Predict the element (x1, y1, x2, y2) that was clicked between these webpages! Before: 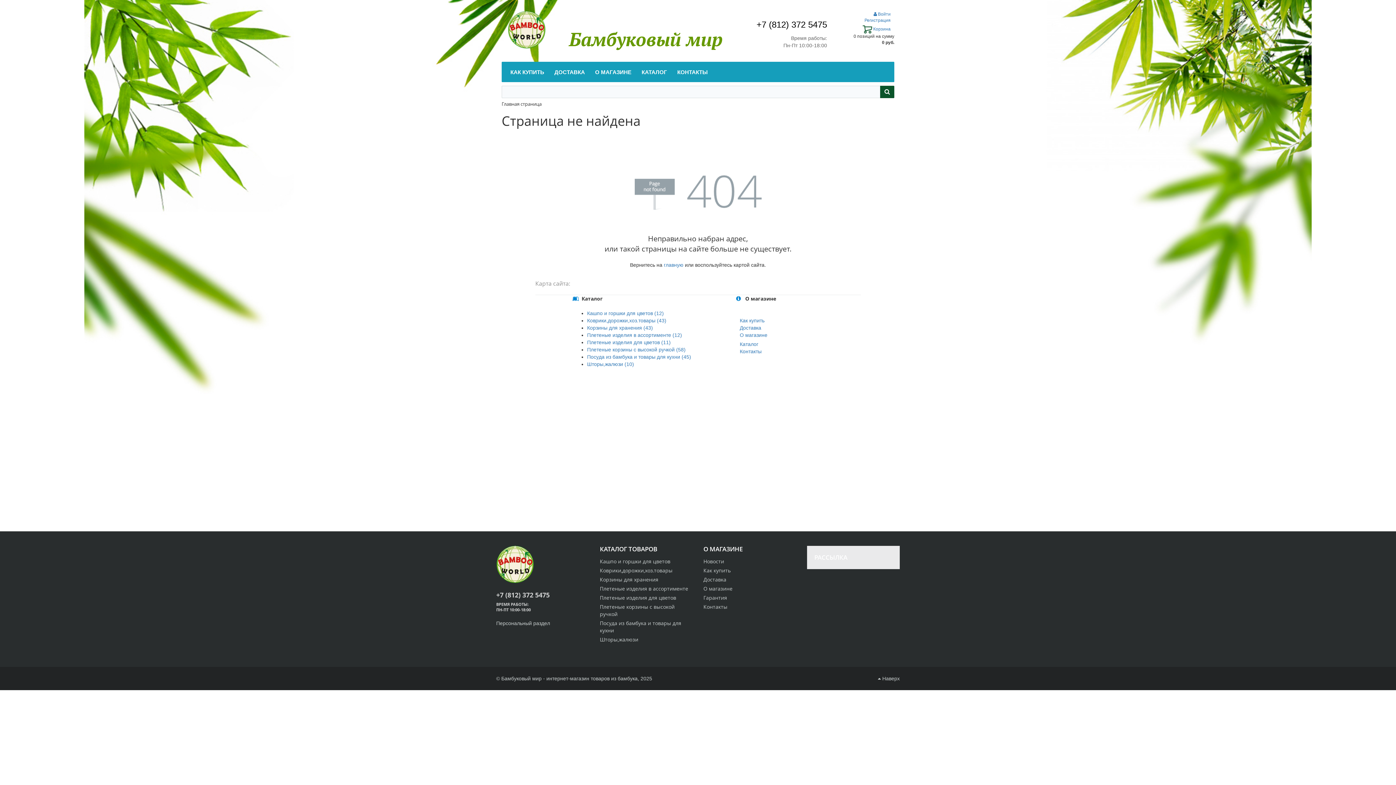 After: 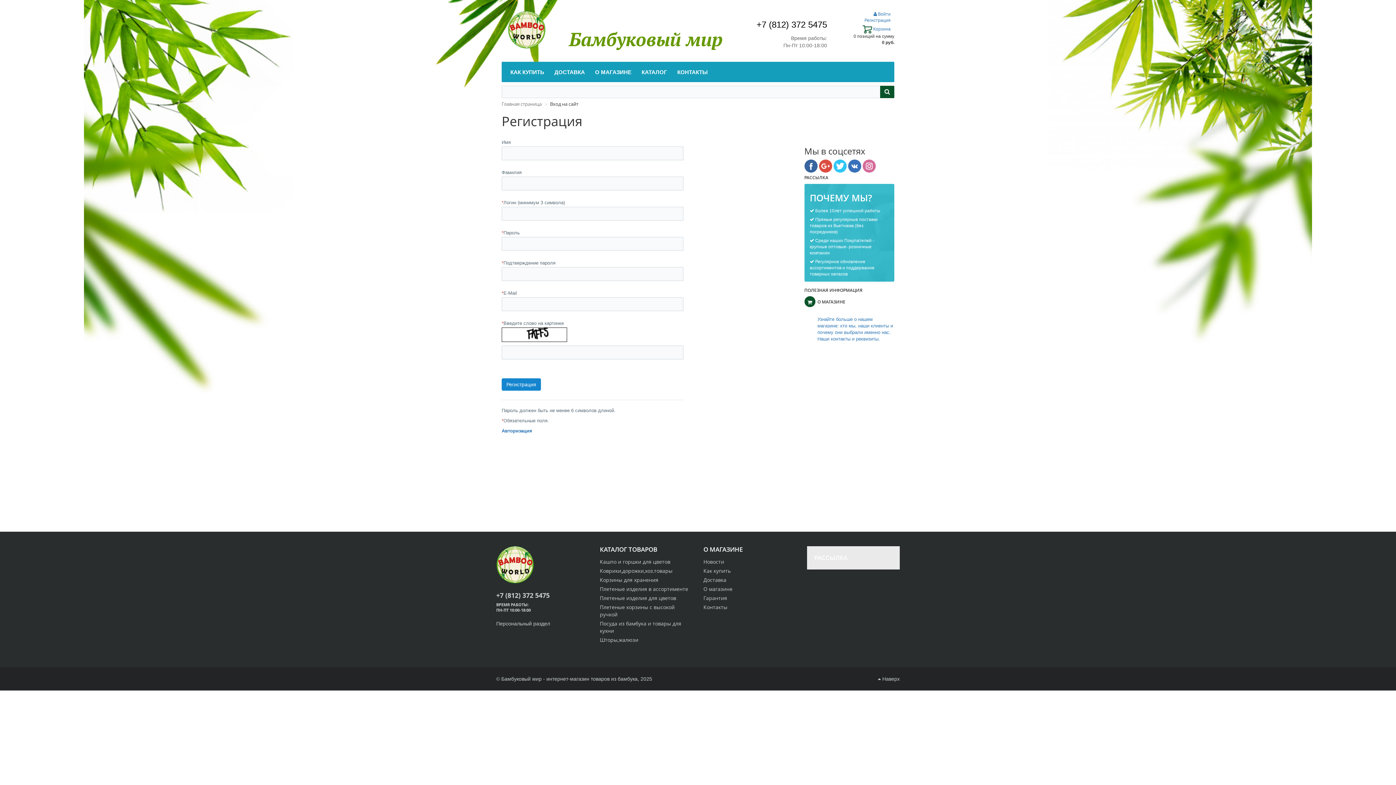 Action: bbox: (864, 17, 890, 22) label: Регистрация